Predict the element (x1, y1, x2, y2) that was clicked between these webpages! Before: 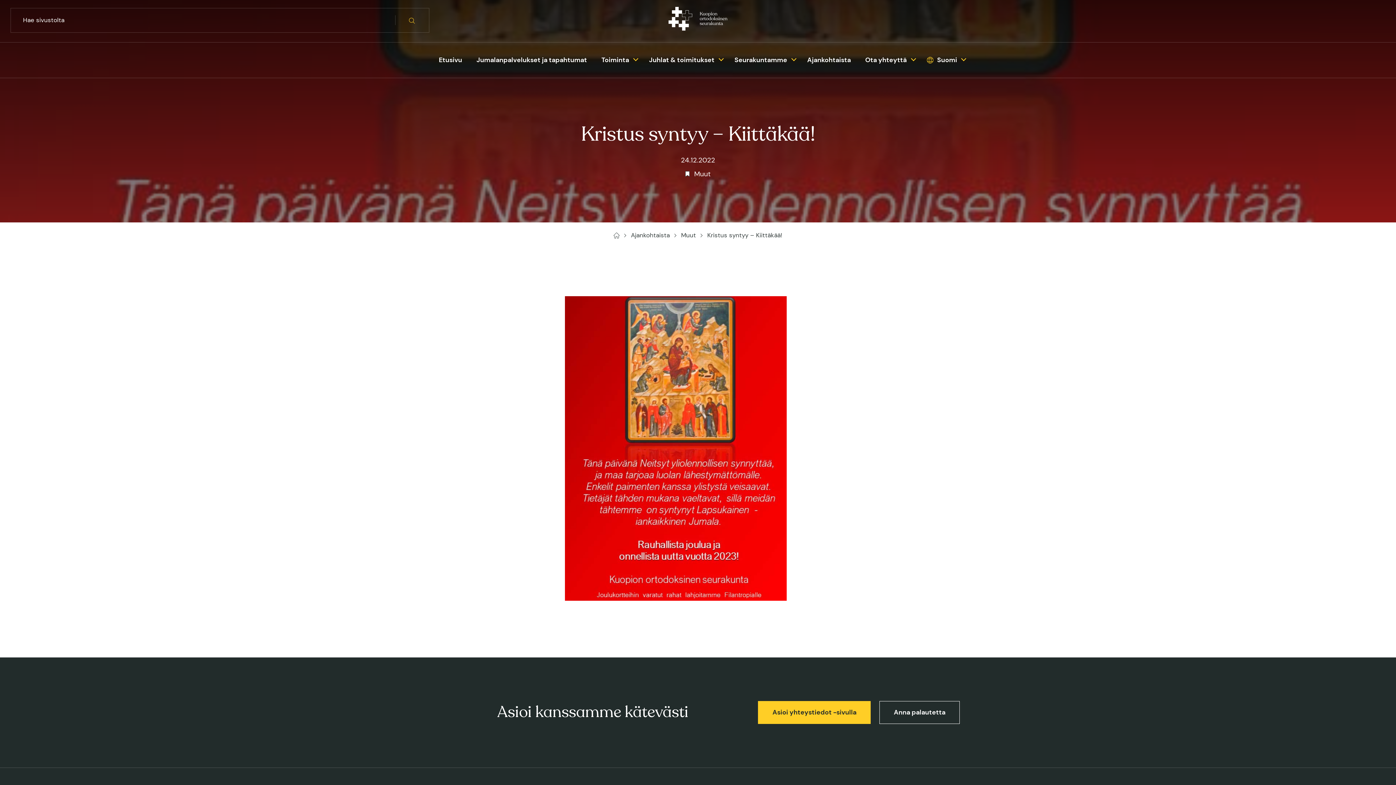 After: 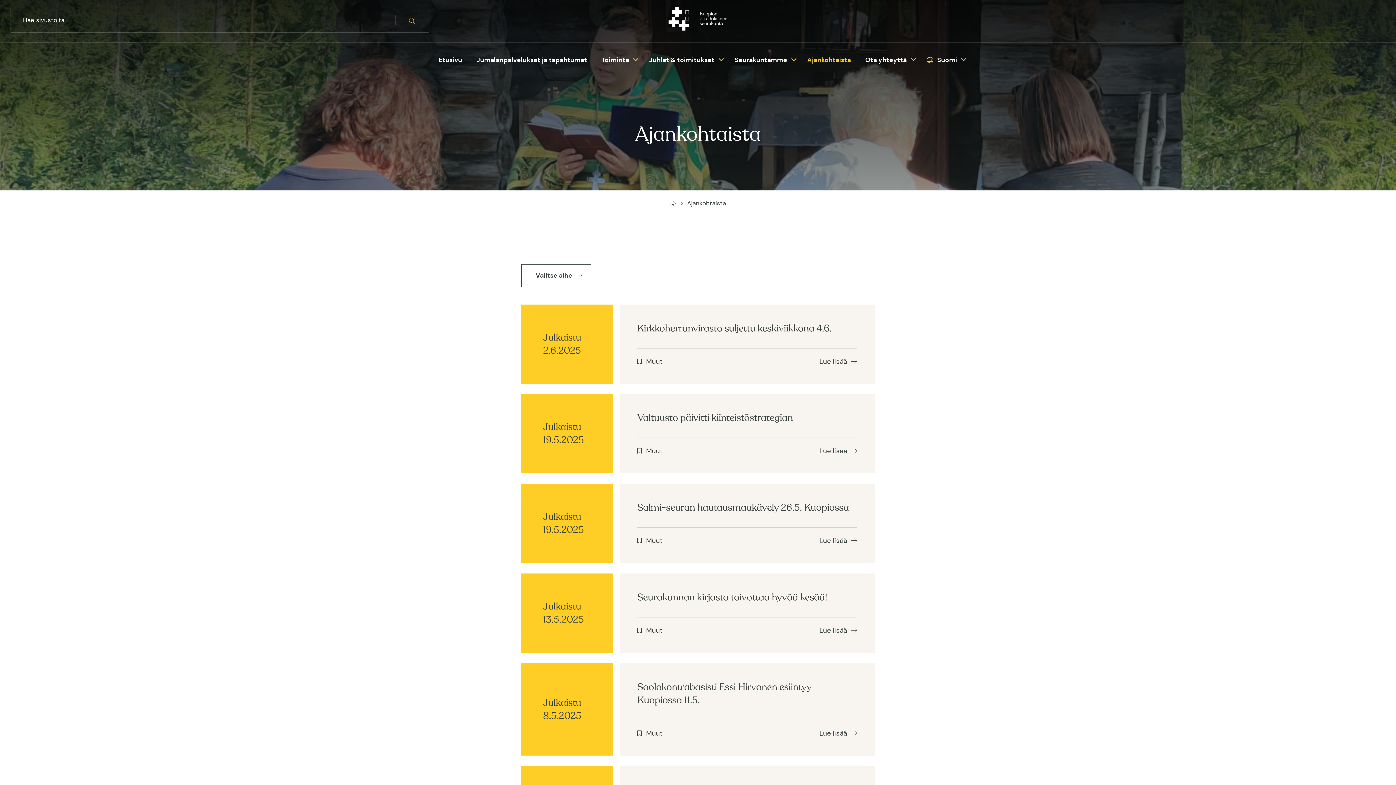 Action: label: Ajankohtaista bbox: (800, 42, 858, 77)